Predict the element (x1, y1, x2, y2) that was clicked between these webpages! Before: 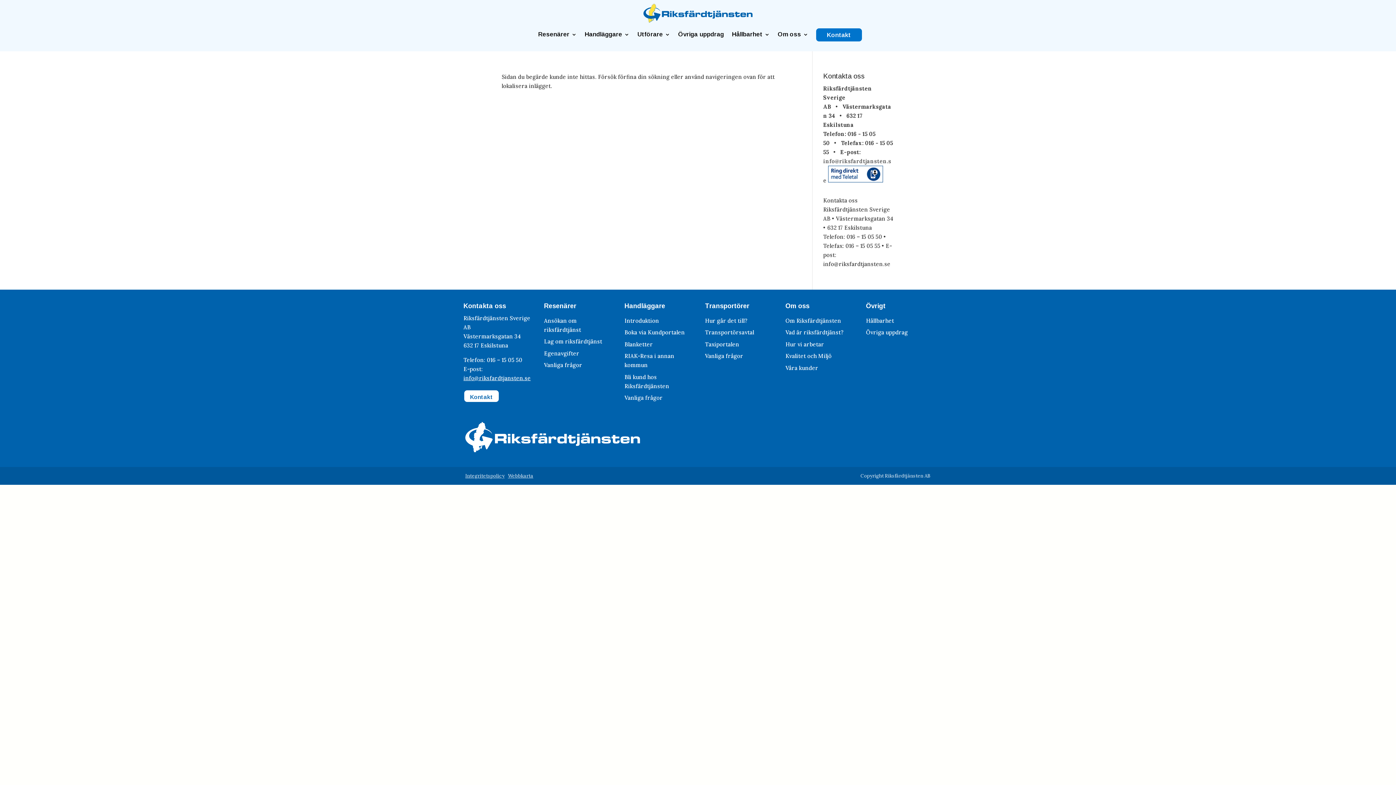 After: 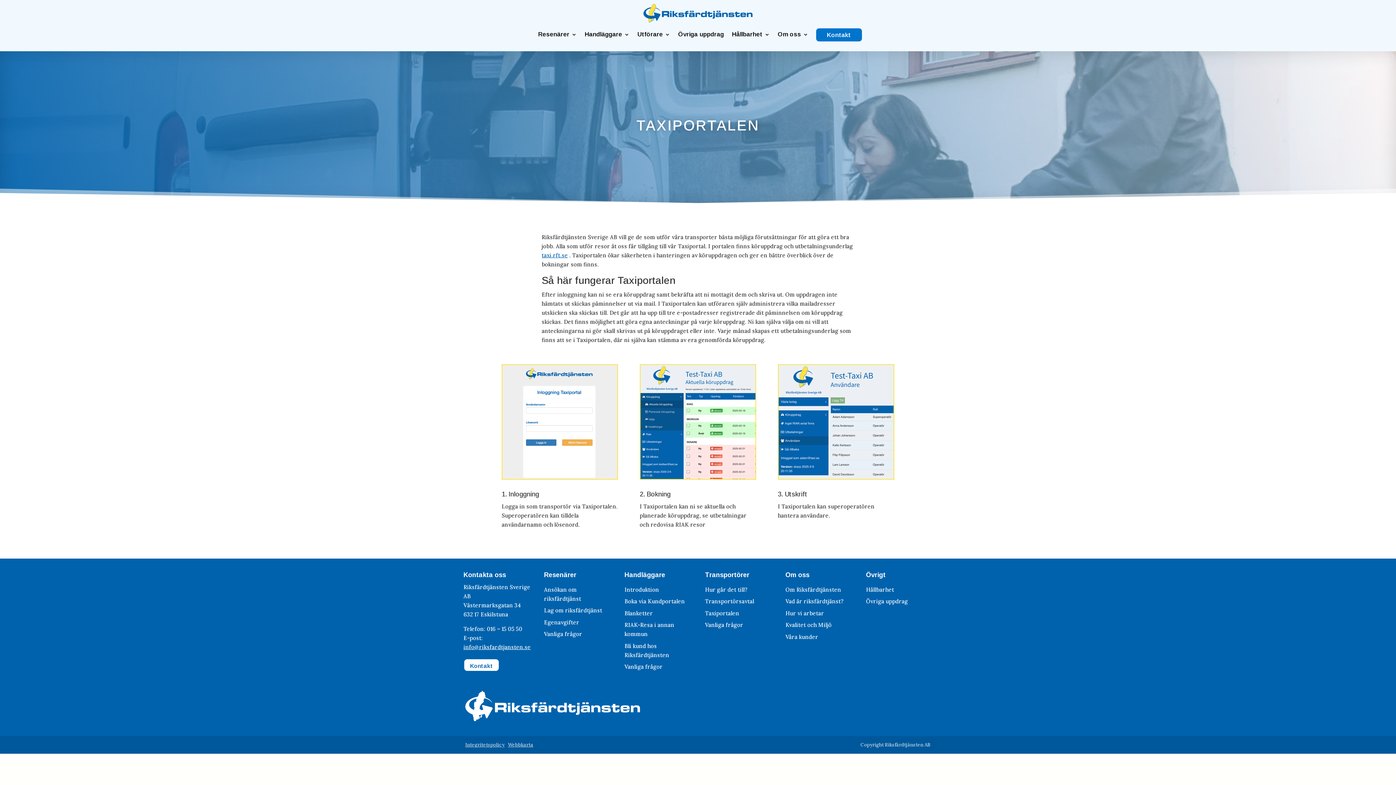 Action: bbox: (705, 340, 739, 347) label: Taxiportalen